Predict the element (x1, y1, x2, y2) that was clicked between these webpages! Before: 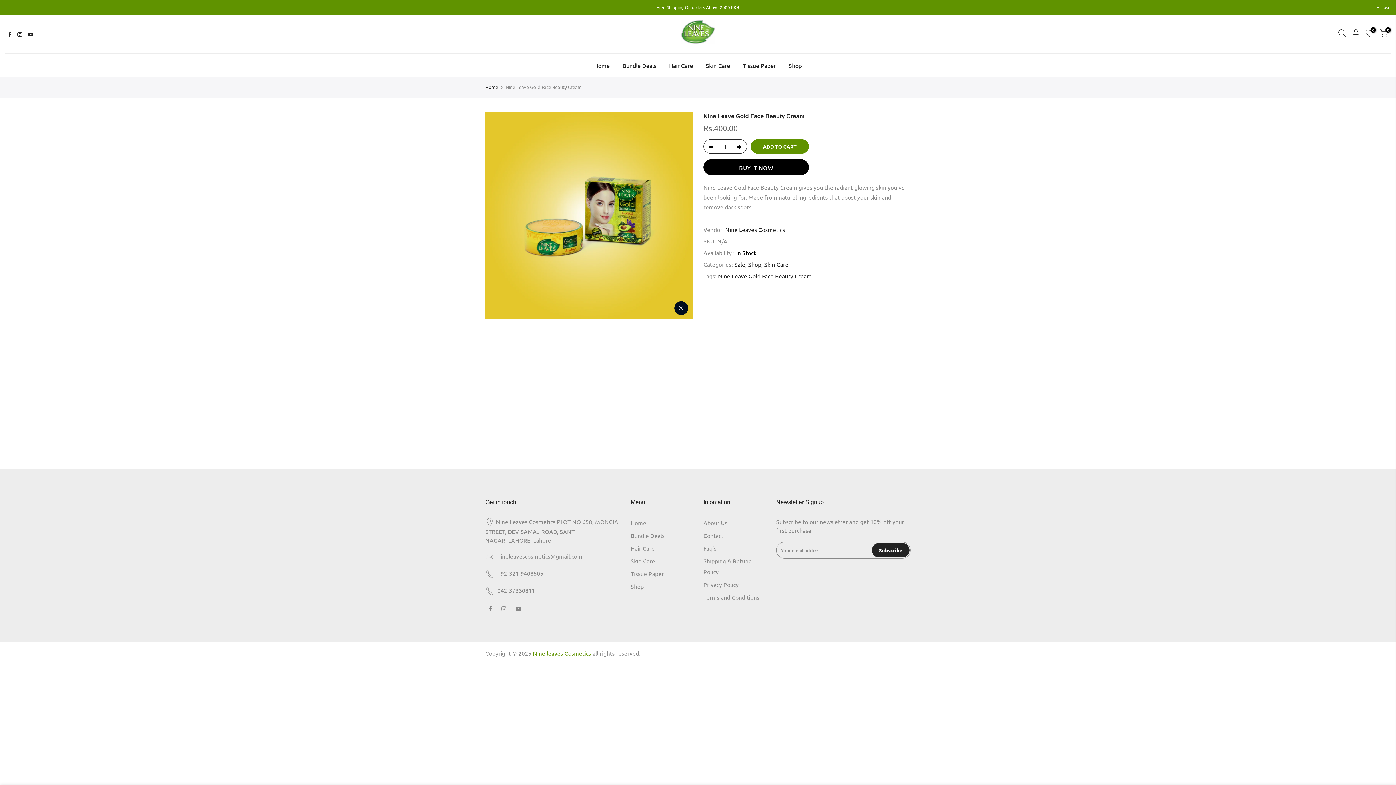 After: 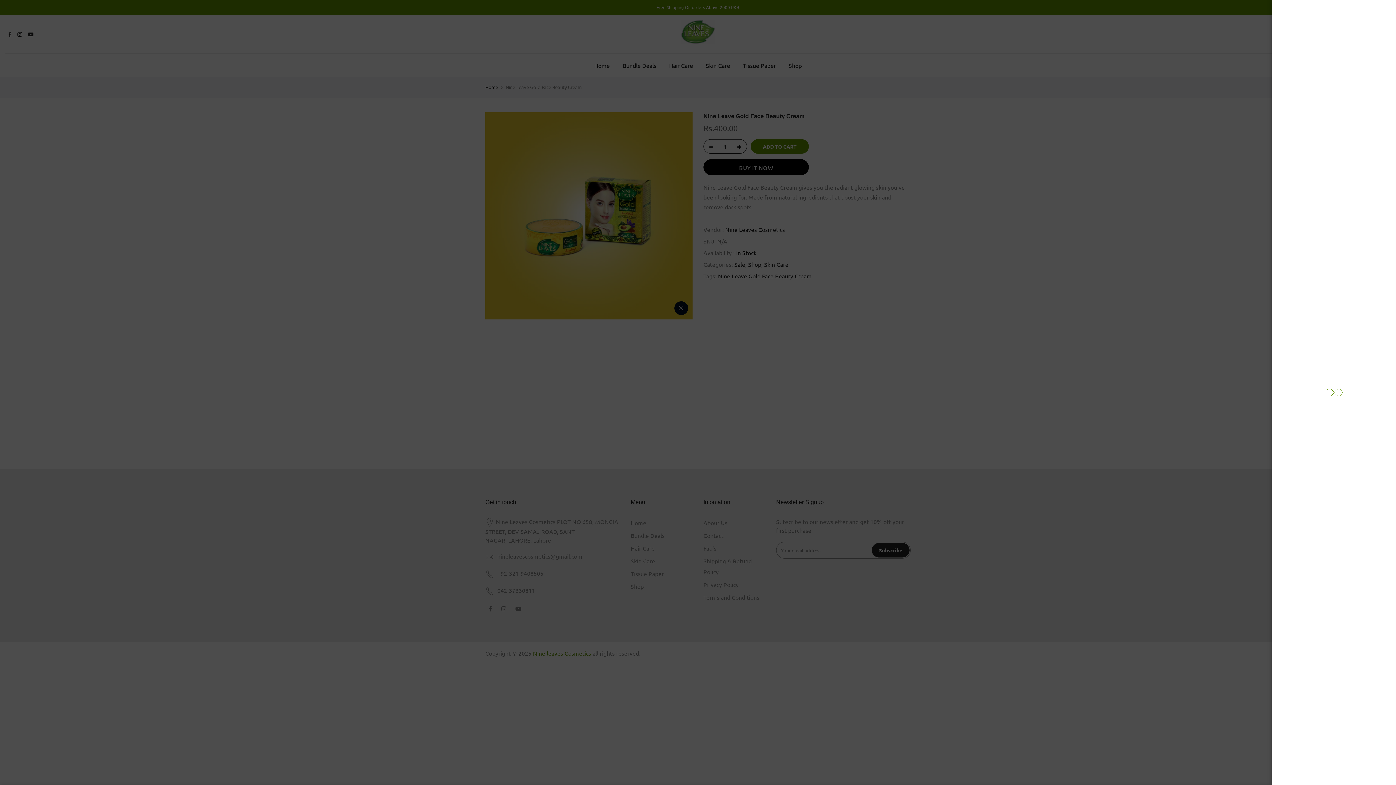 Action: bbox: (1352, 29, 1360, 39)